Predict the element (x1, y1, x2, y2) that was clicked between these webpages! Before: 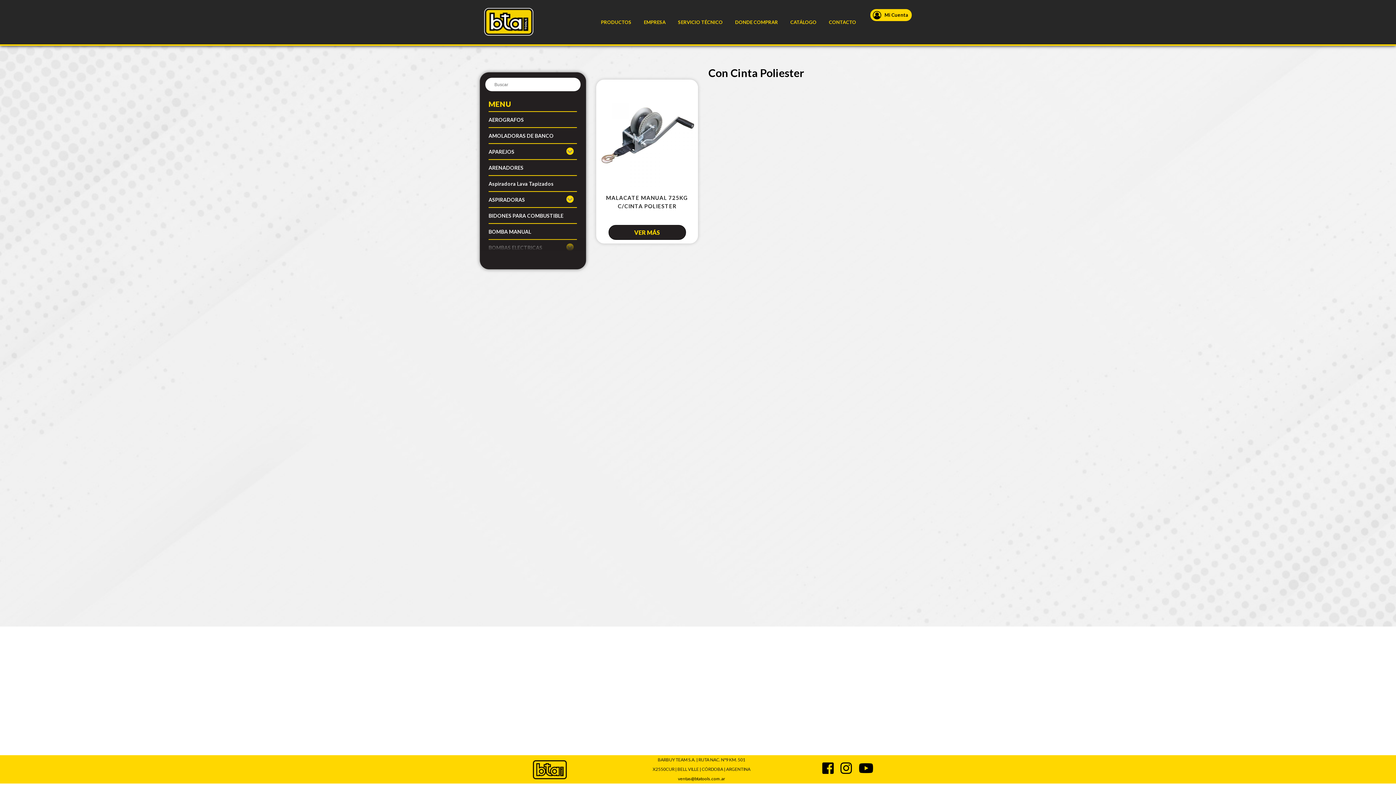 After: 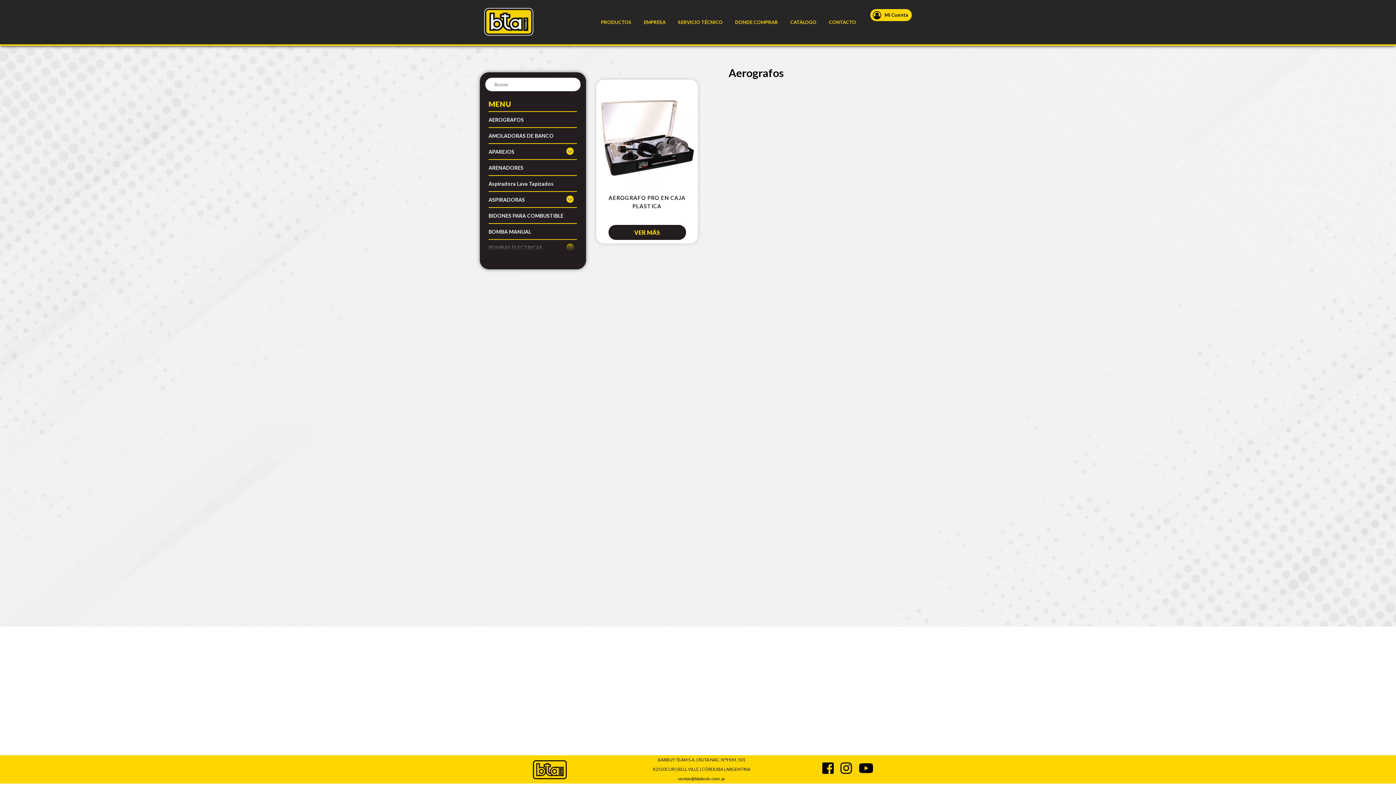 Action: bbox: (488, 117, 577, 122) label: AEROGRAFOS